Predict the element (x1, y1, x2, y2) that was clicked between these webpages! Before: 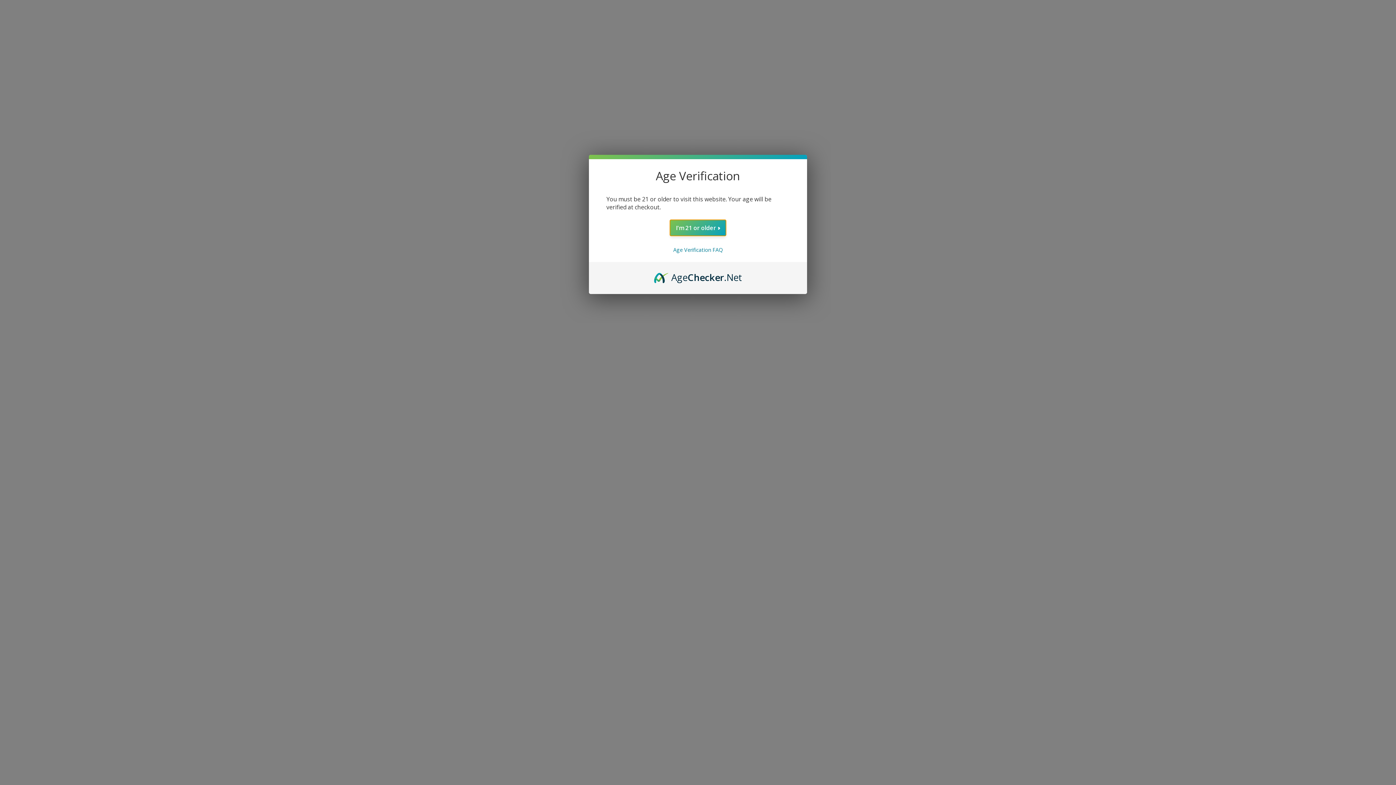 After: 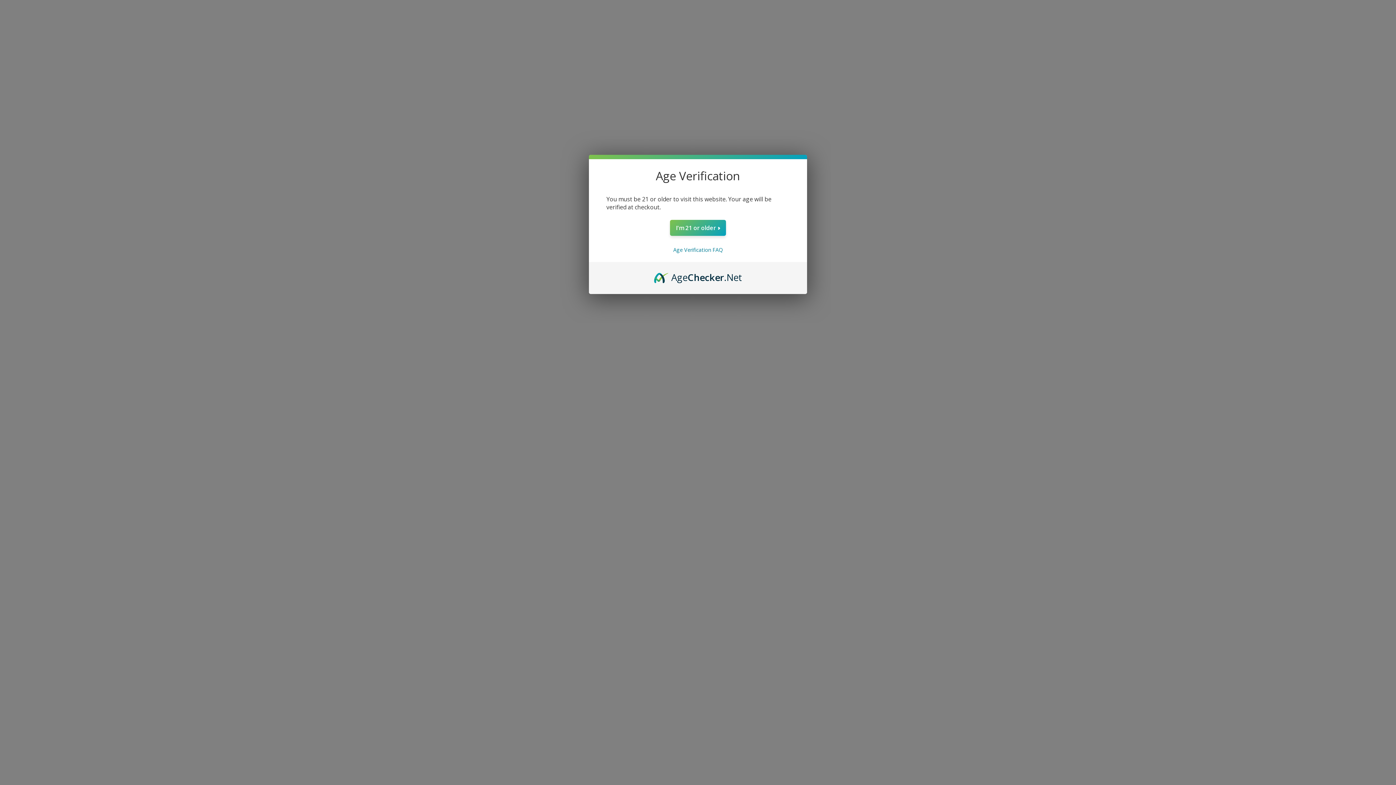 Action: bbox: (654, 270, 742, 278) label: AgeChecker.Net